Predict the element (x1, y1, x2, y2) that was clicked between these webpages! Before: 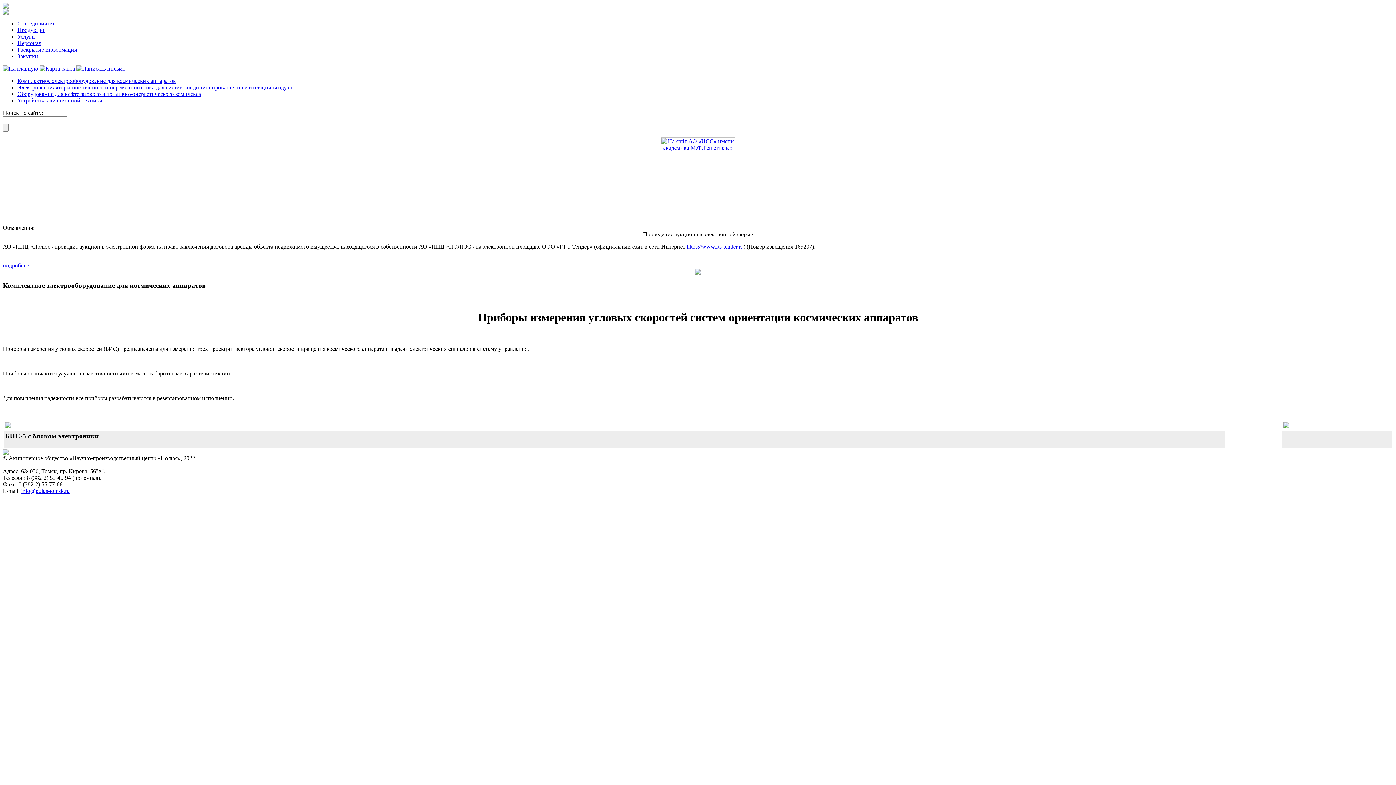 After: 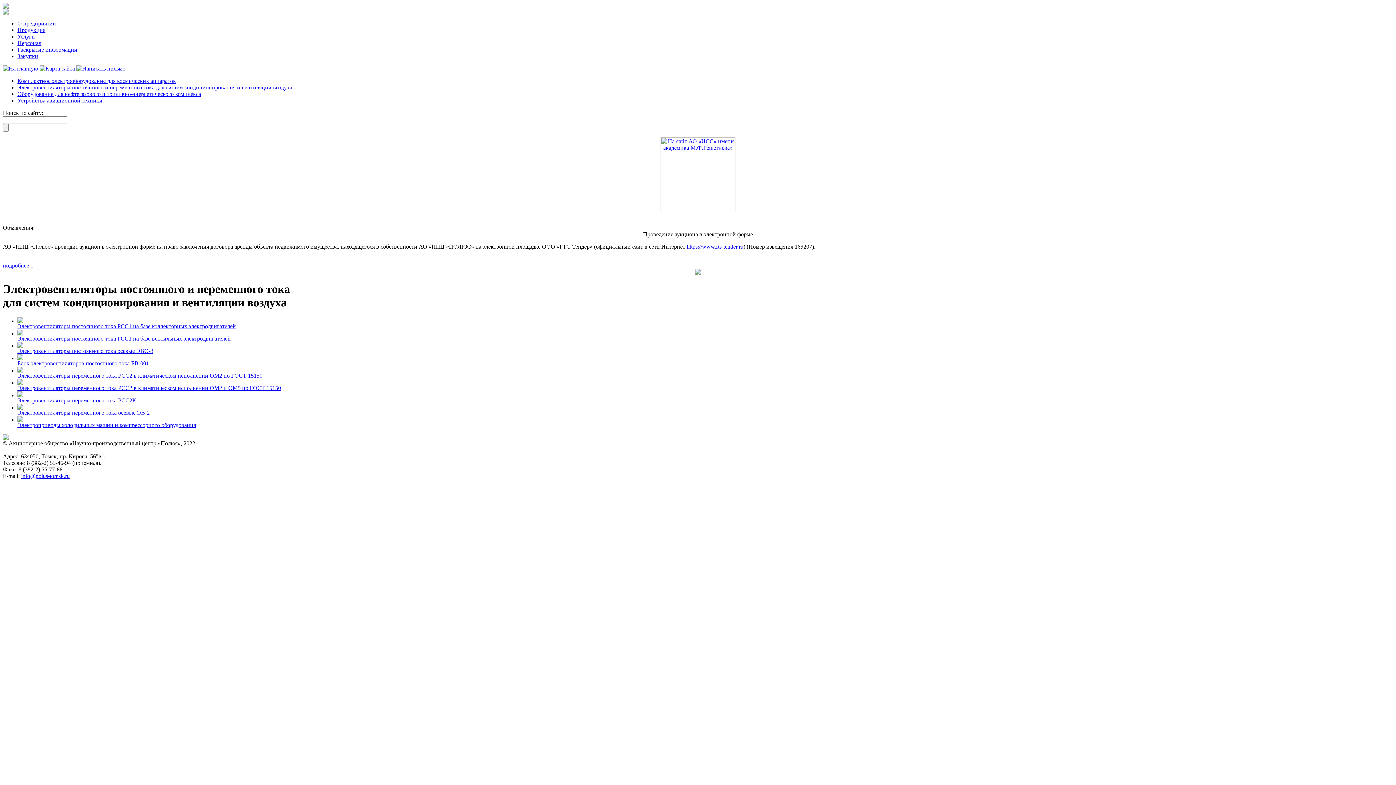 Action: bbox: (17, 84, 292, 90) label: Электровентиляторы постоянного и переменного тока для систем кондиционирования и вентиляции воздуха